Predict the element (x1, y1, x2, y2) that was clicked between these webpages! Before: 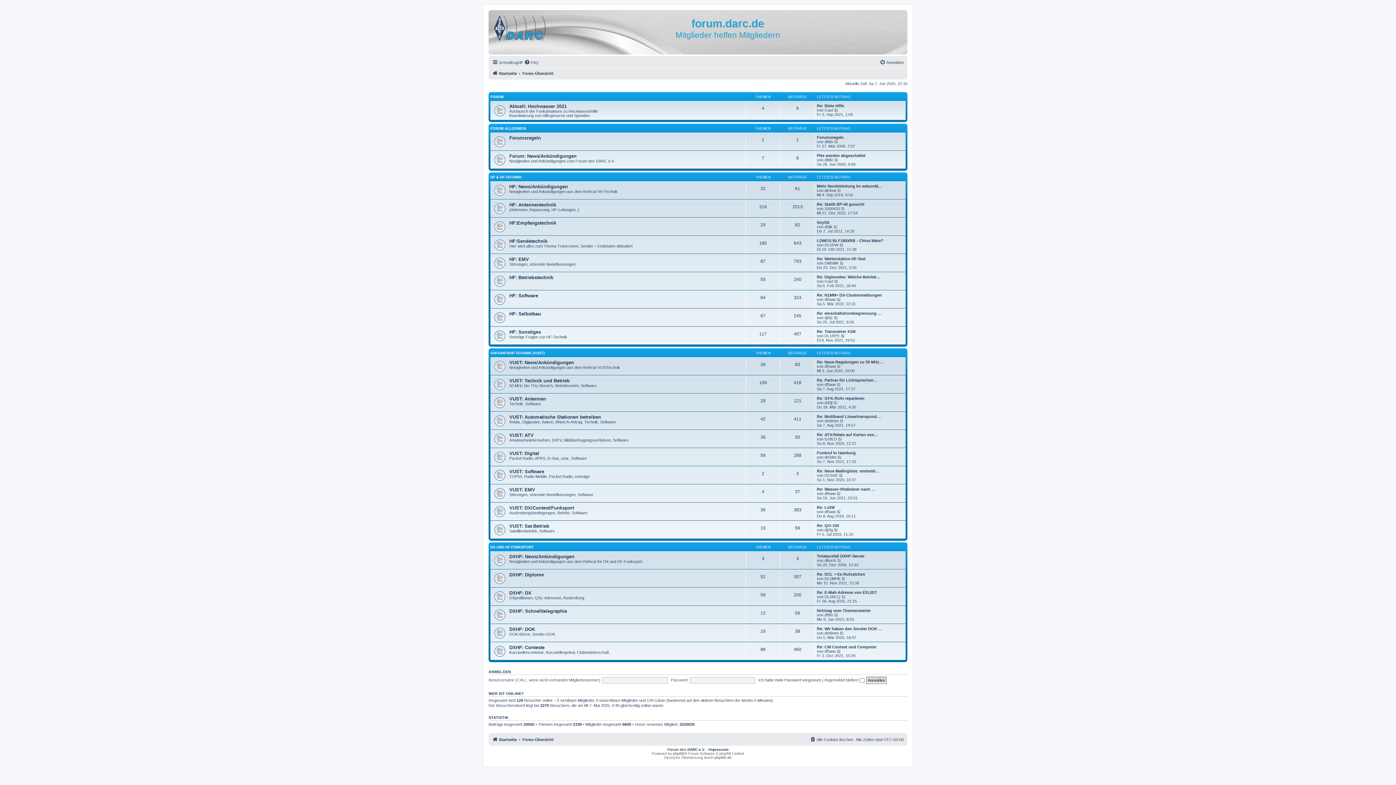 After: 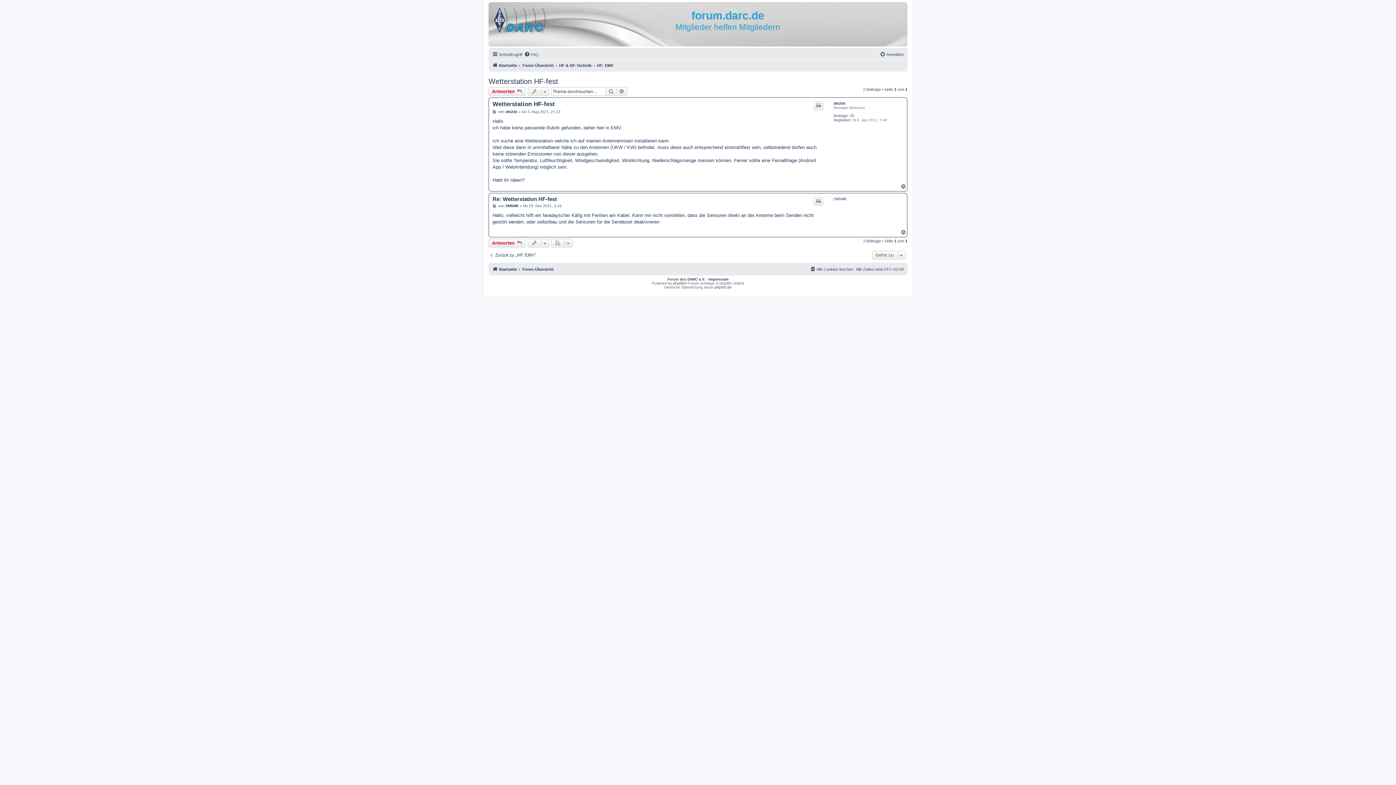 Action: label: Re: Wetterstation HF-fest bbox: (817, 256, 865, 261)